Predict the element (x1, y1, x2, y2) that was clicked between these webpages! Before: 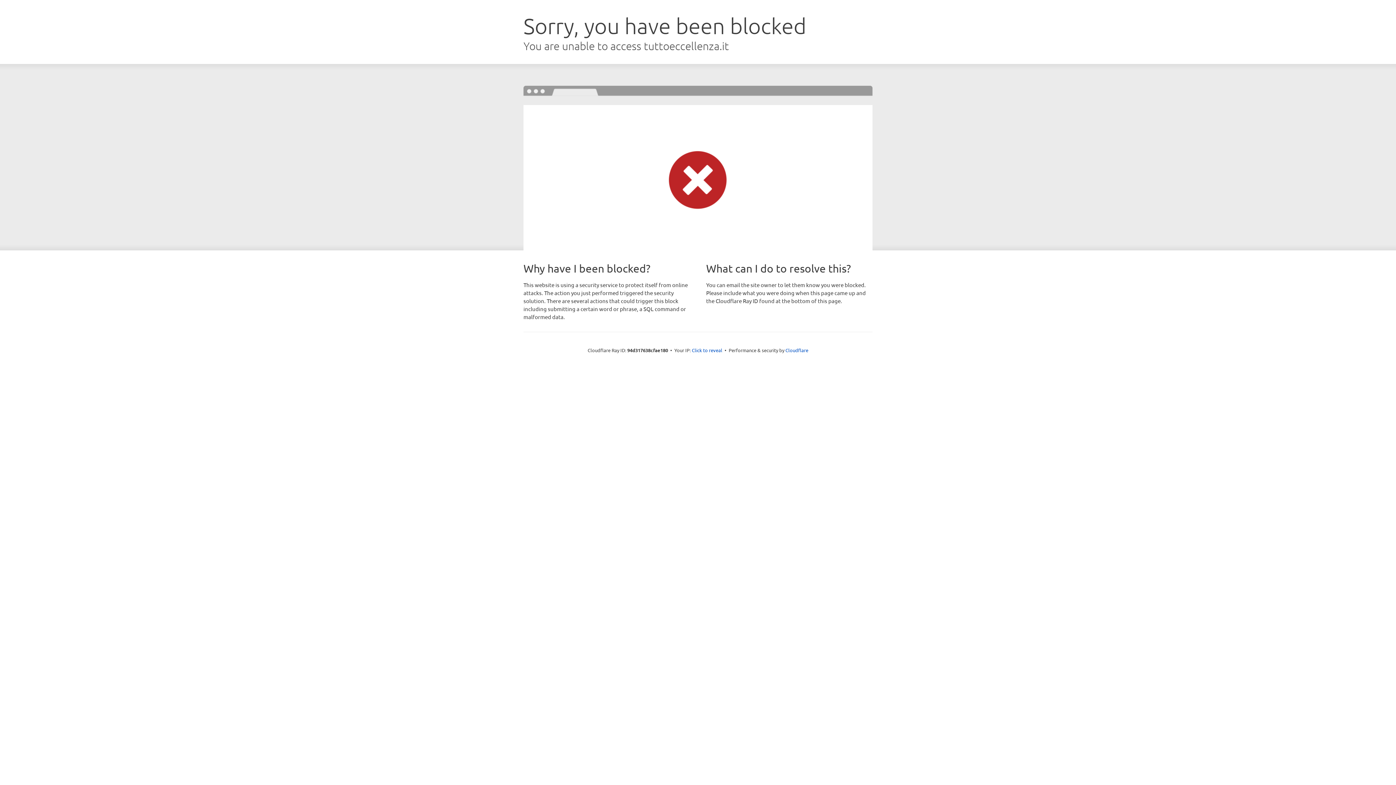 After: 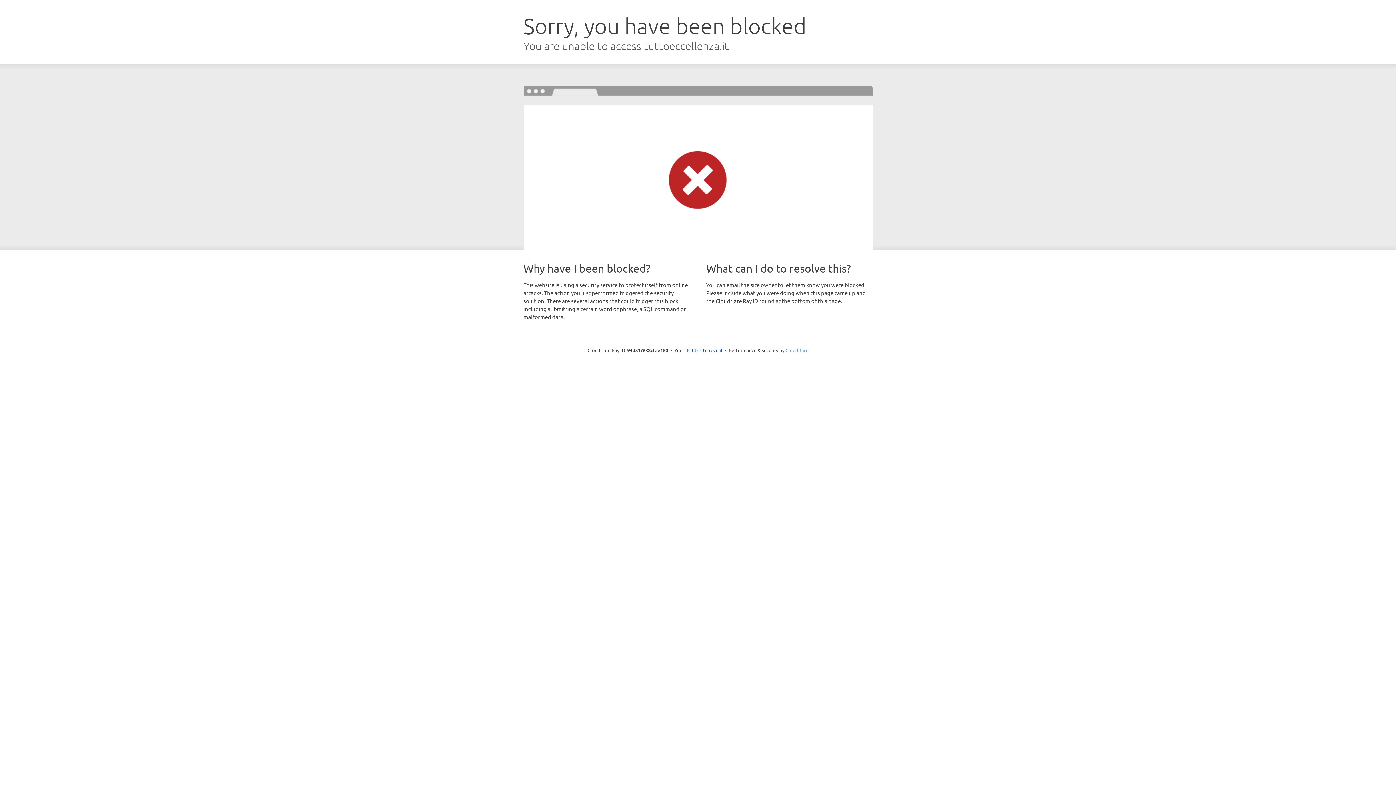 Action: label: Cloudflare bbox: (785, 347, 808, 353)